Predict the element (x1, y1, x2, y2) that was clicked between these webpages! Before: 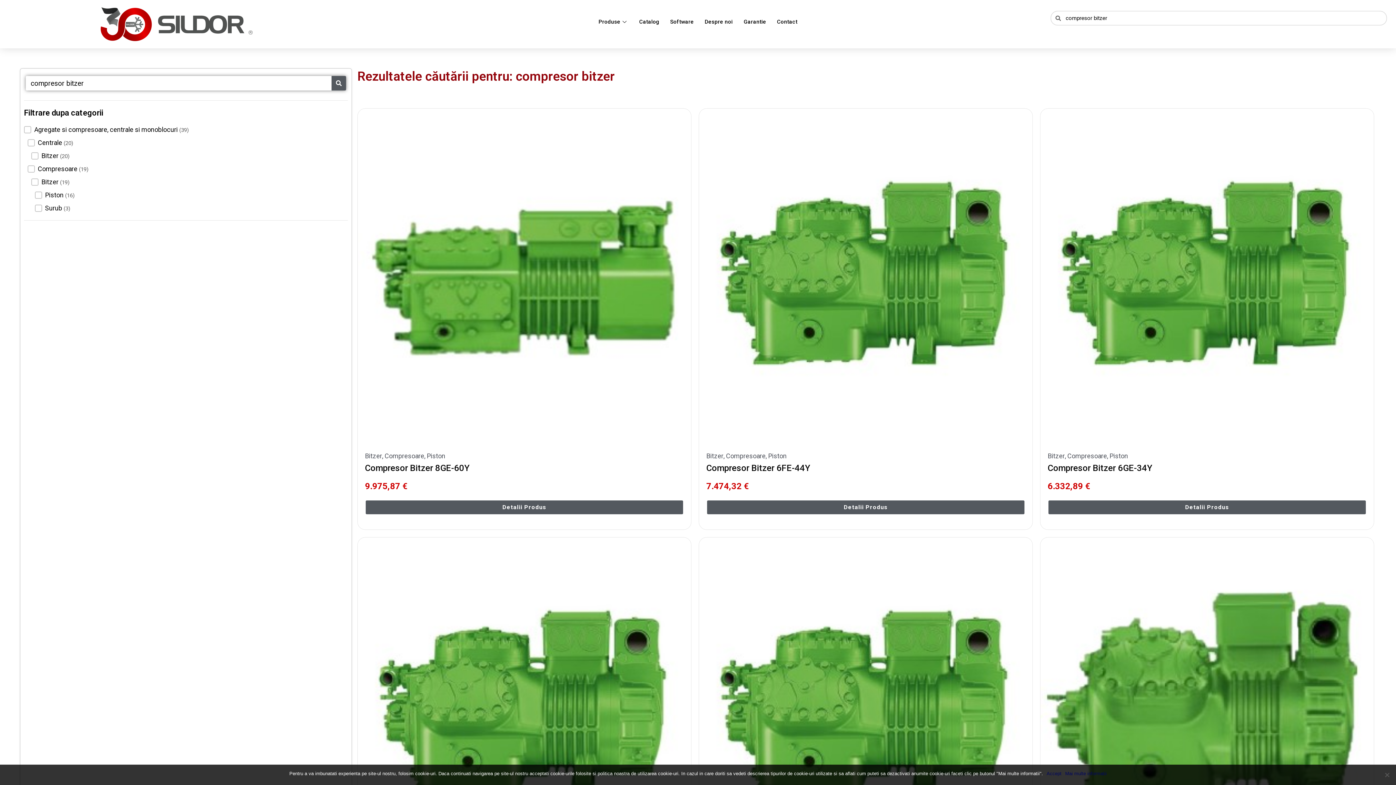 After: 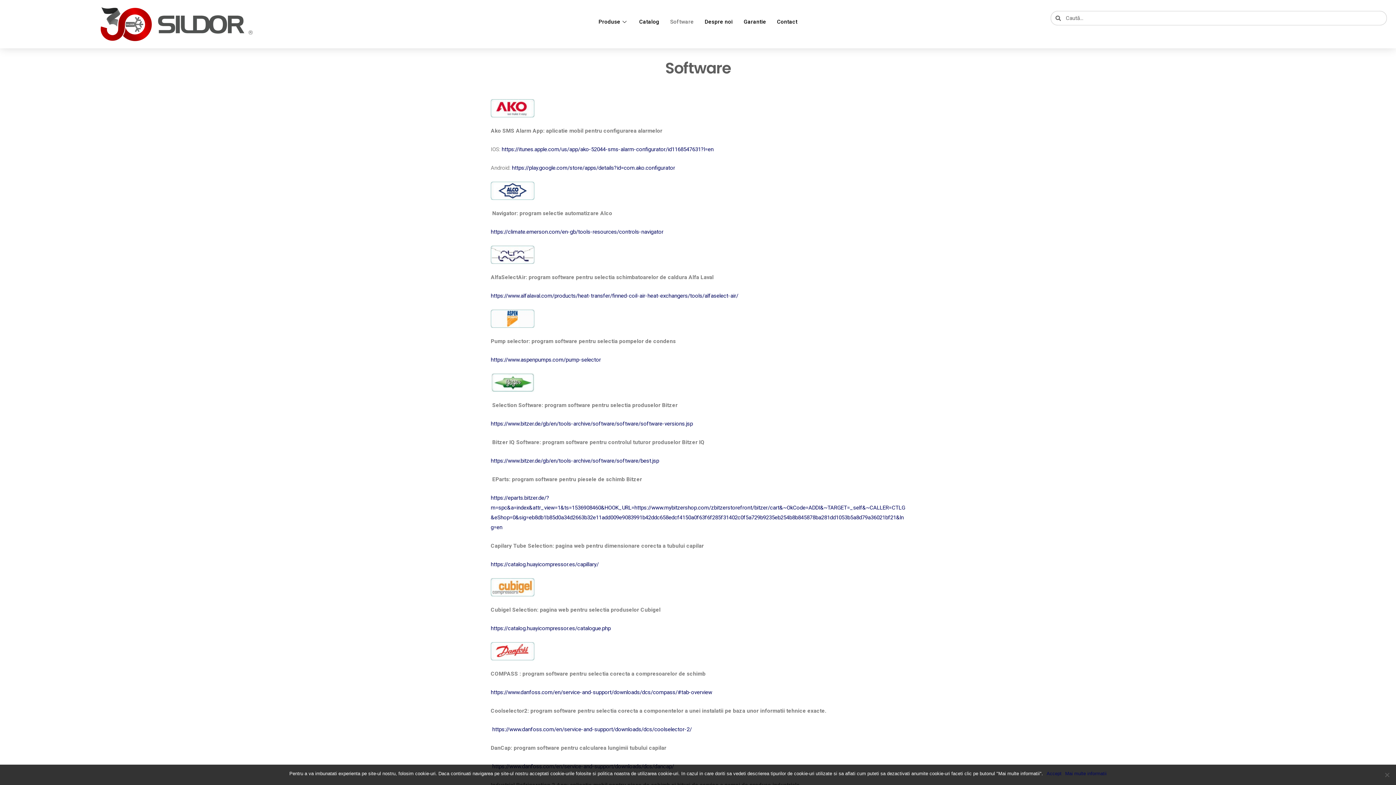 Action: label: Software bbox: (664, 7, 699, 36)